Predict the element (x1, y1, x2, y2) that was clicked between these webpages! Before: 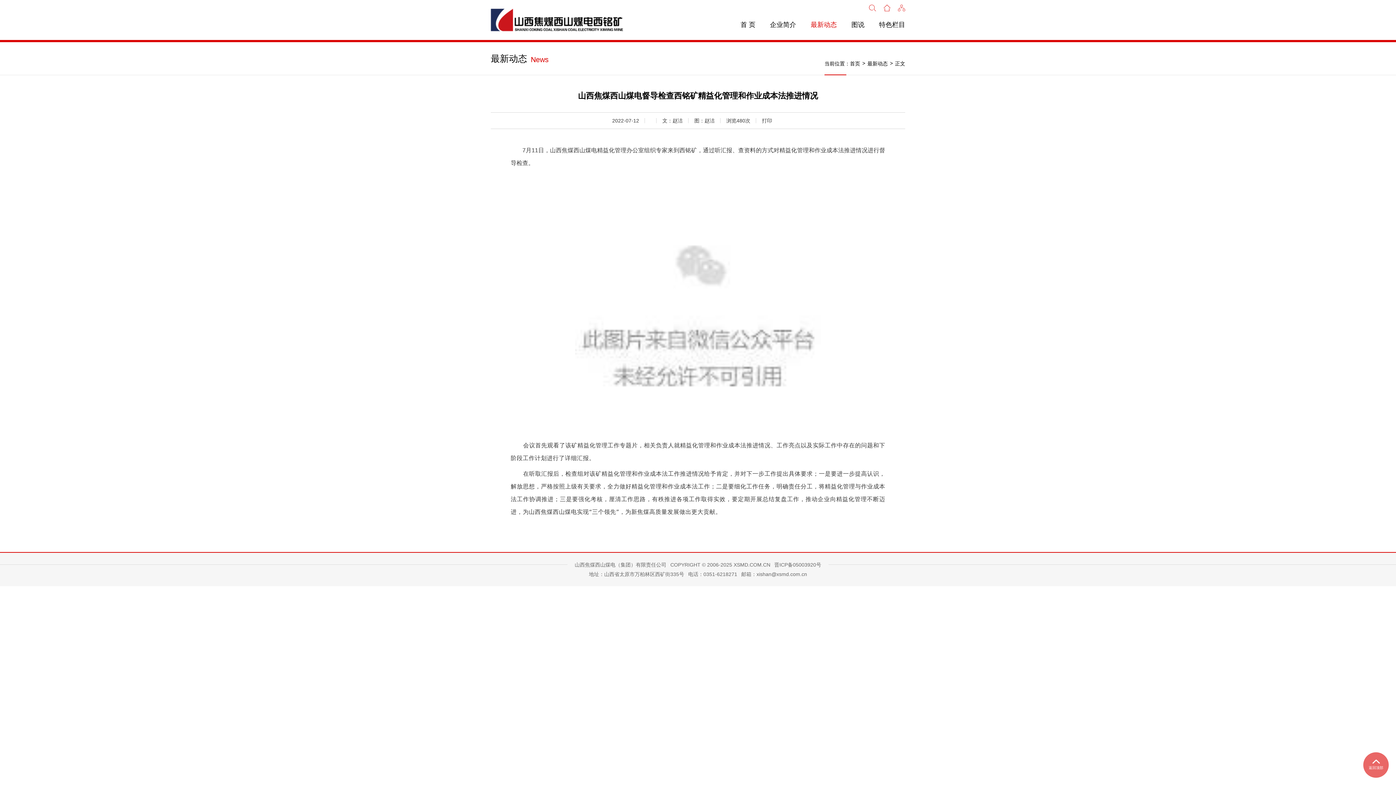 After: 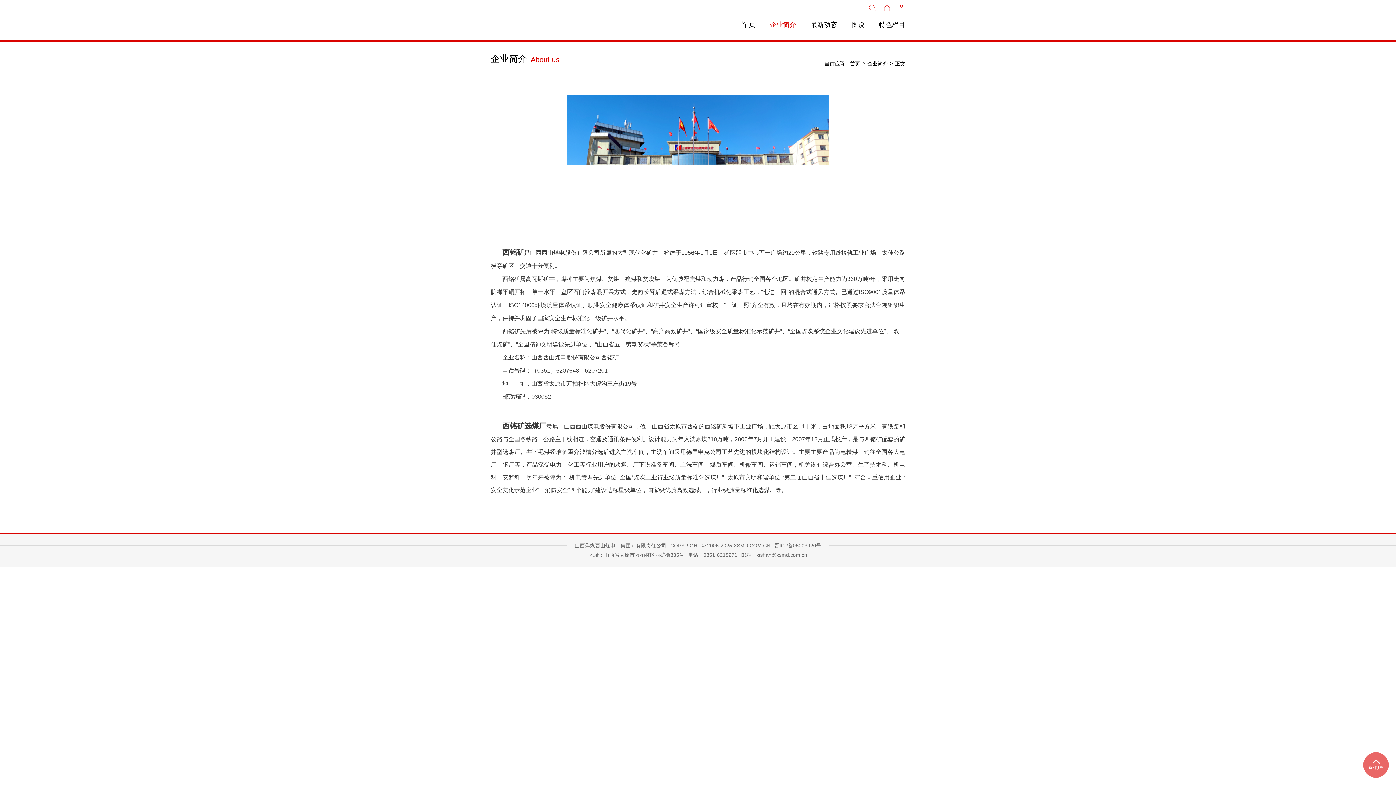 Action: bbox: (770, 21, 796, 28) label: 企业简介